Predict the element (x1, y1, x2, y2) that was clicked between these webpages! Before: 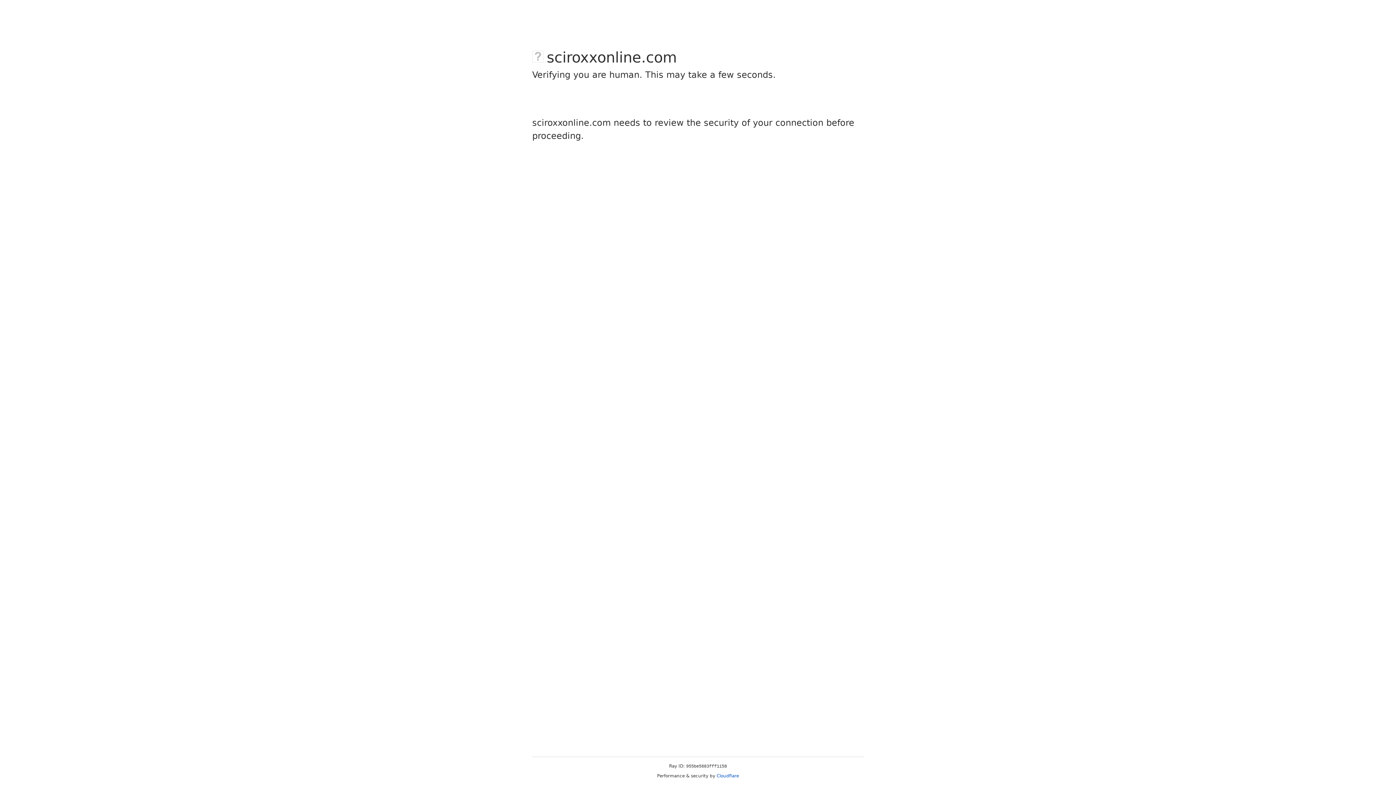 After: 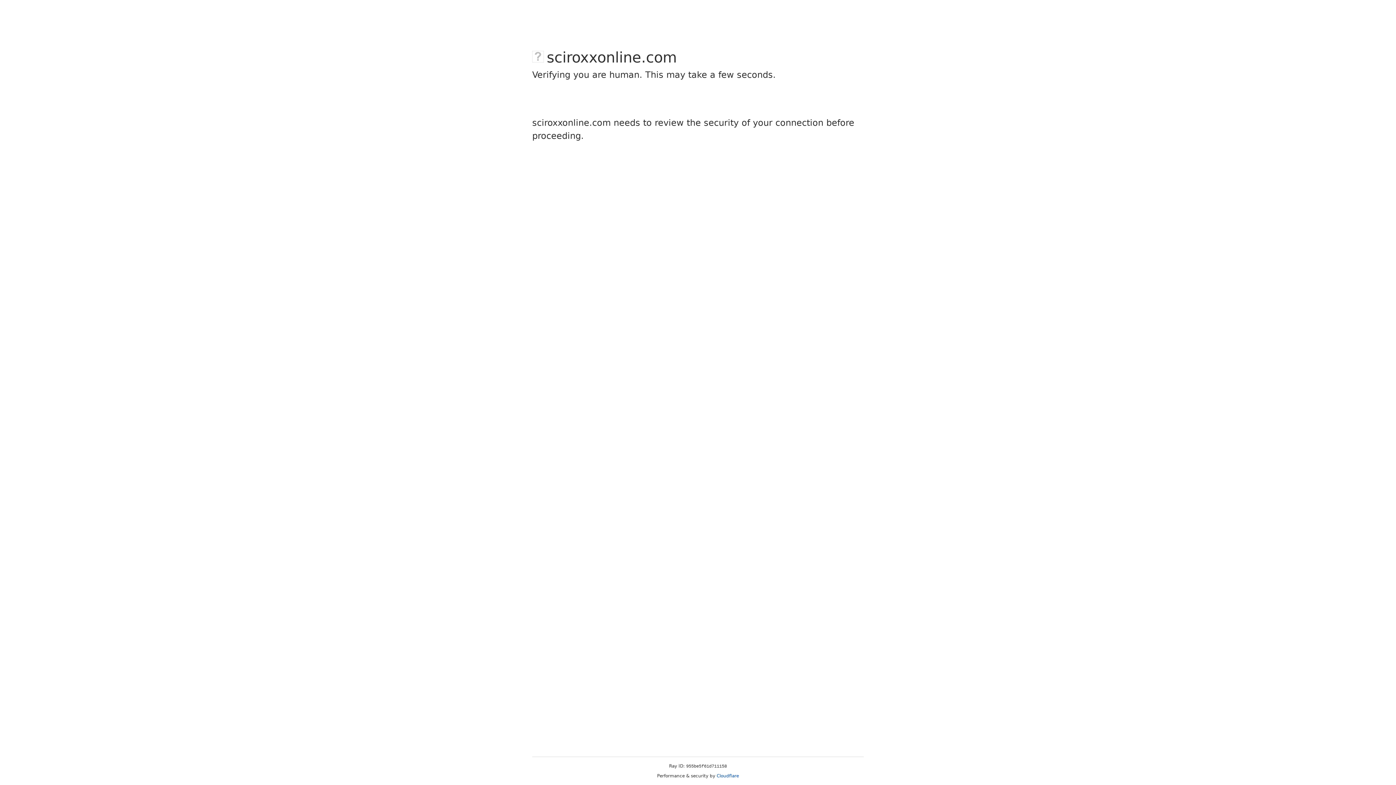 Action: bbox: (716, 773, 739, 778) label: Cloudflare